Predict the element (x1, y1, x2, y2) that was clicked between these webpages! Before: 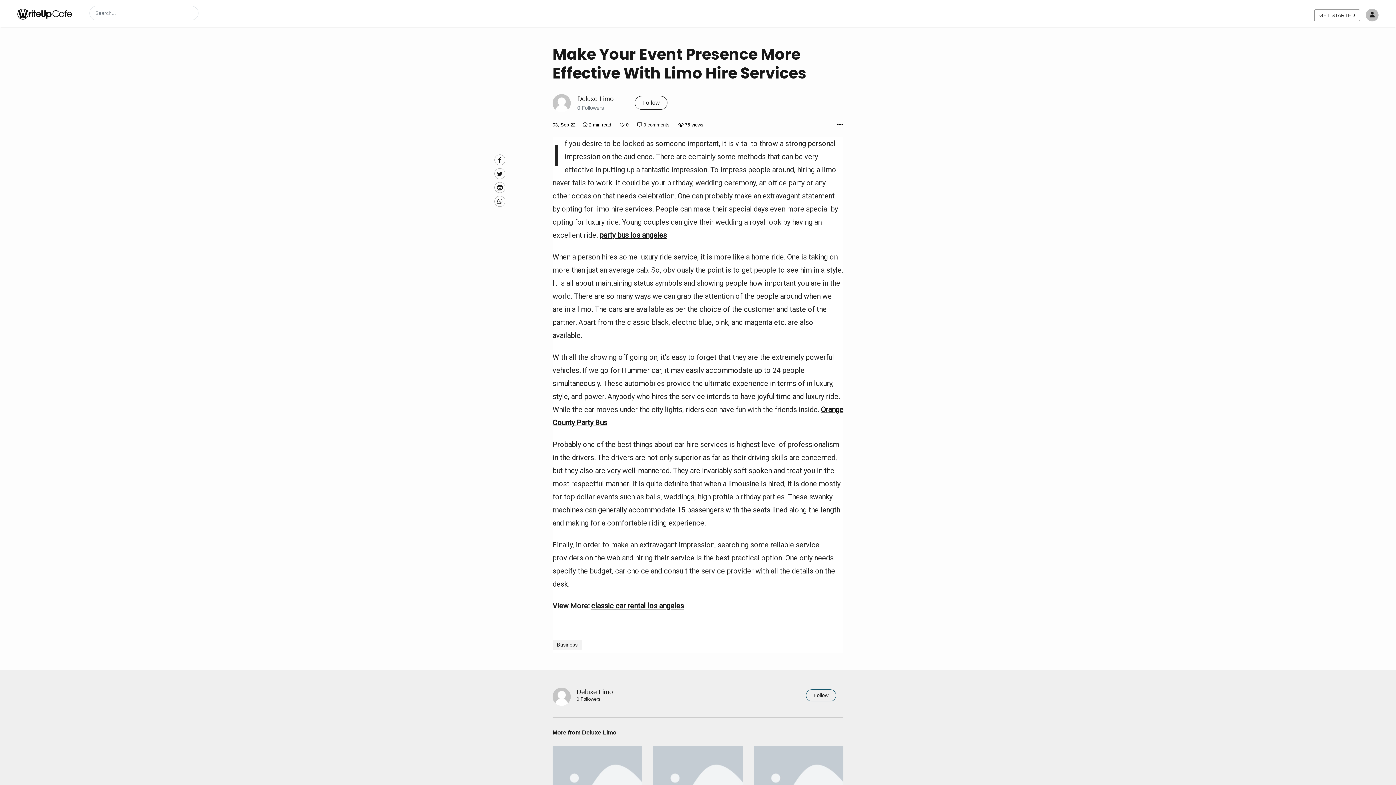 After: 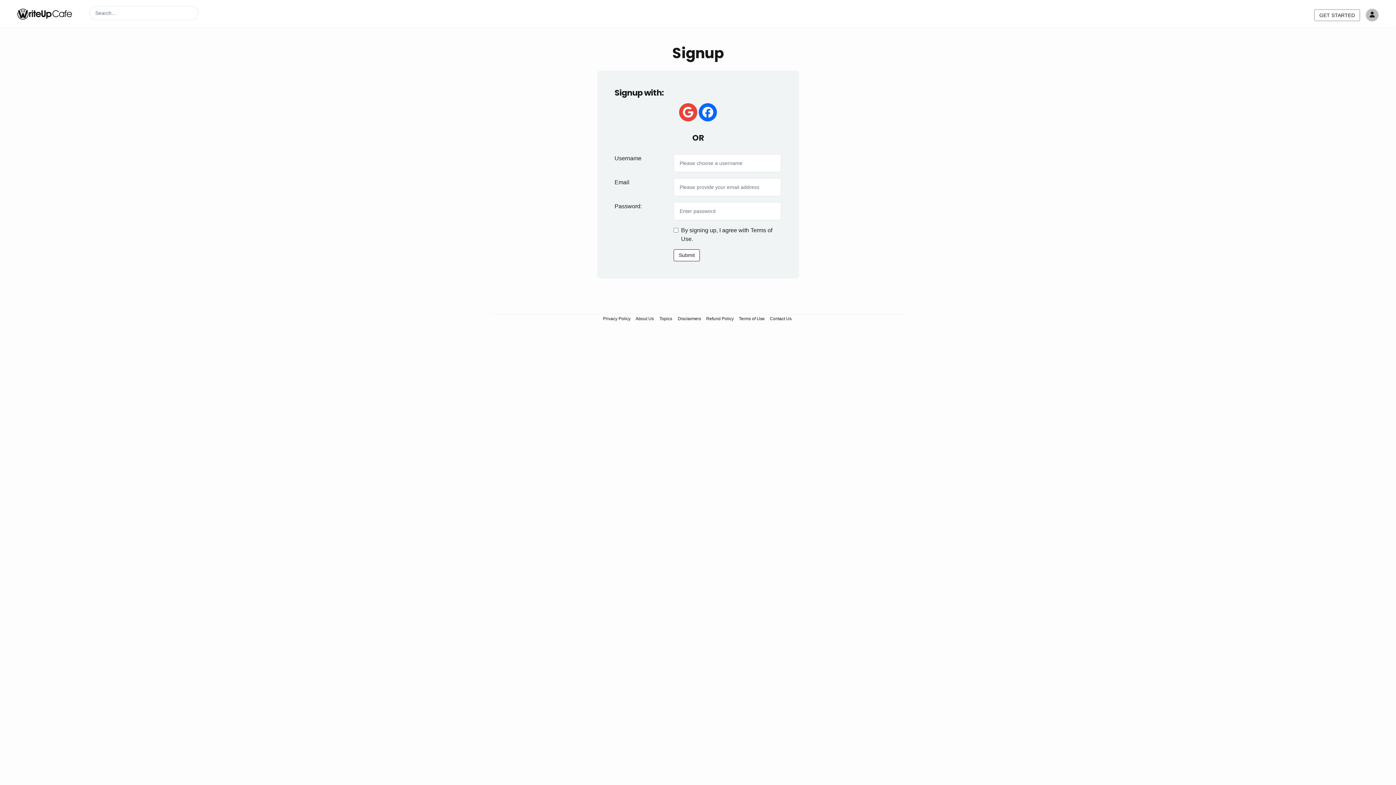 Action: bbox: (1314, 9, 1360, 20) label: GET STARTED